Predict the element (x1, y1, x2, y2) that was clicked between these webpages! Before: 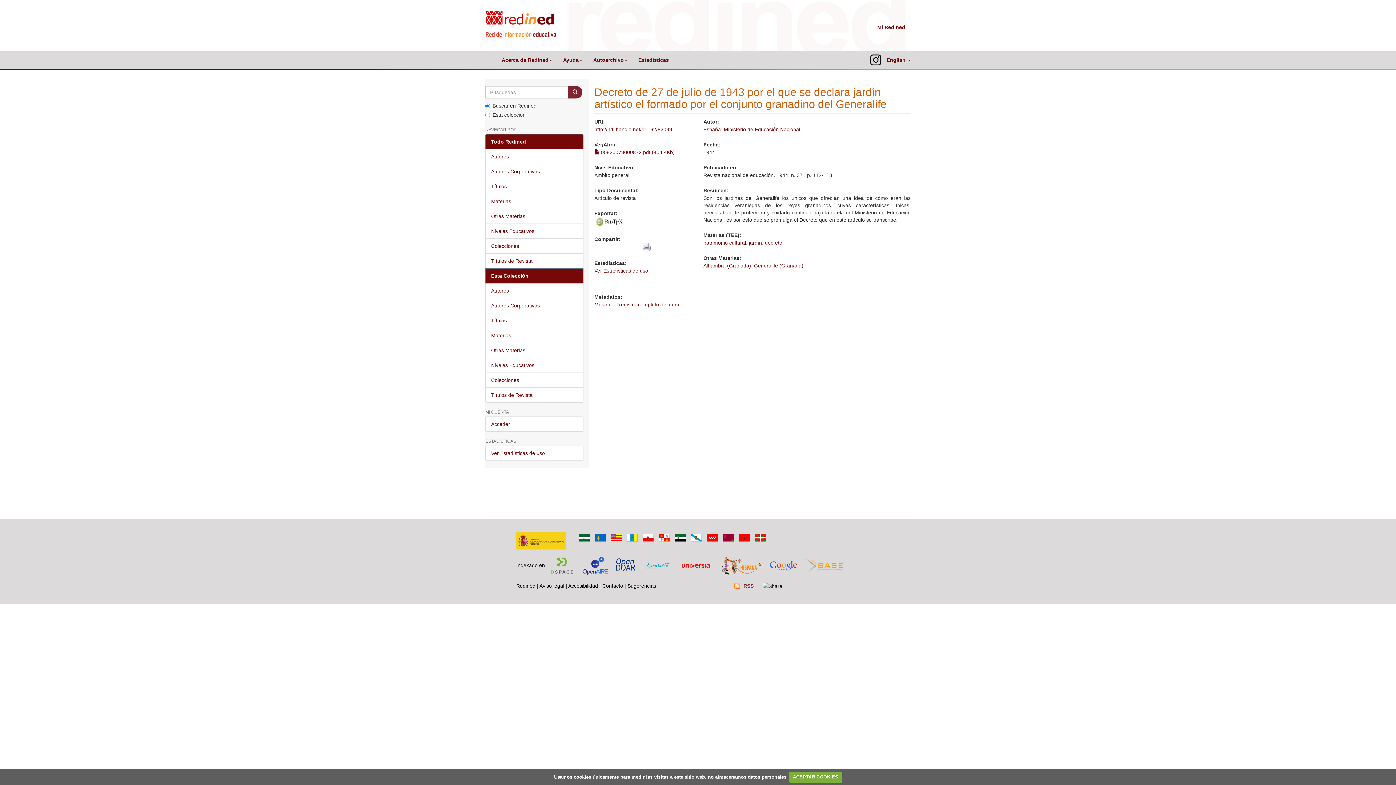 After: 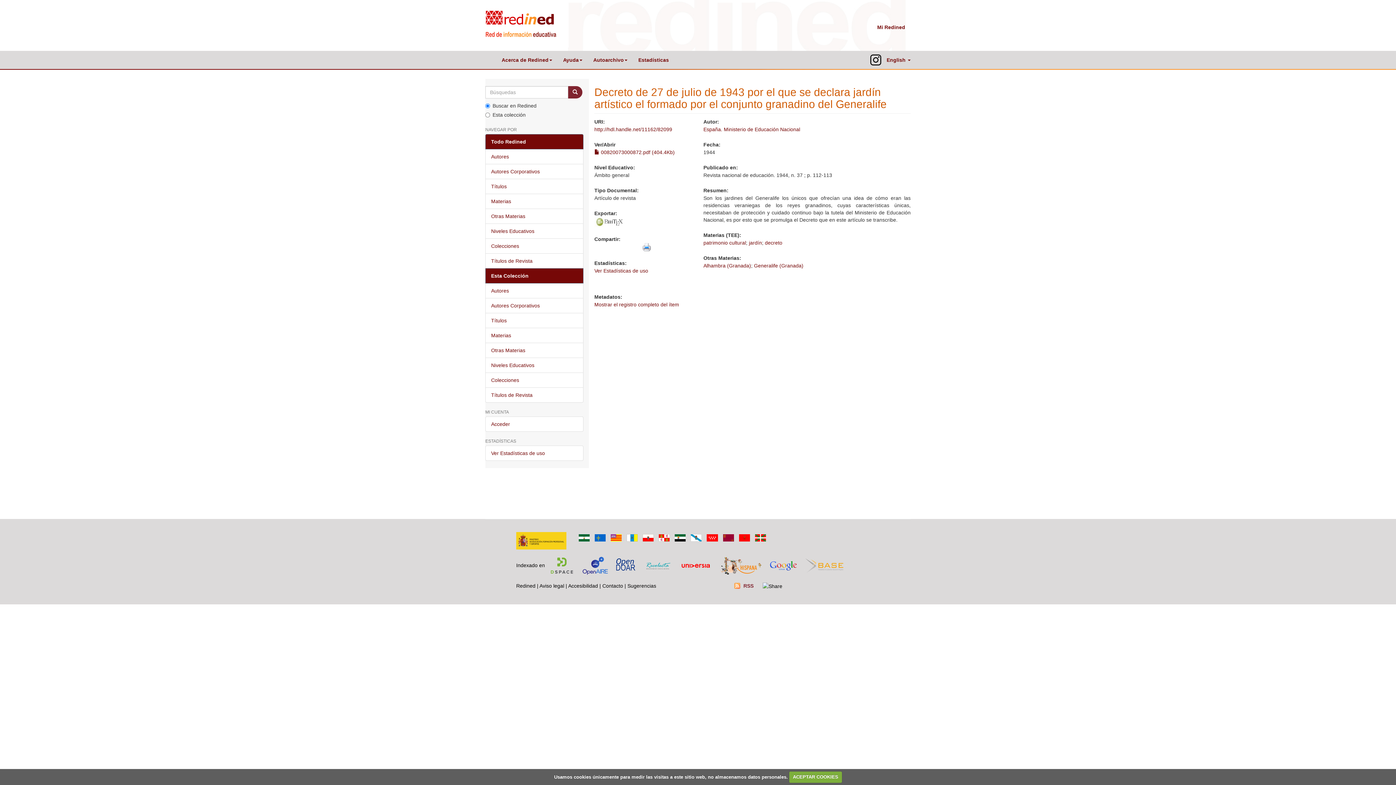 Action: bbox: (720, 534, 736, 540)